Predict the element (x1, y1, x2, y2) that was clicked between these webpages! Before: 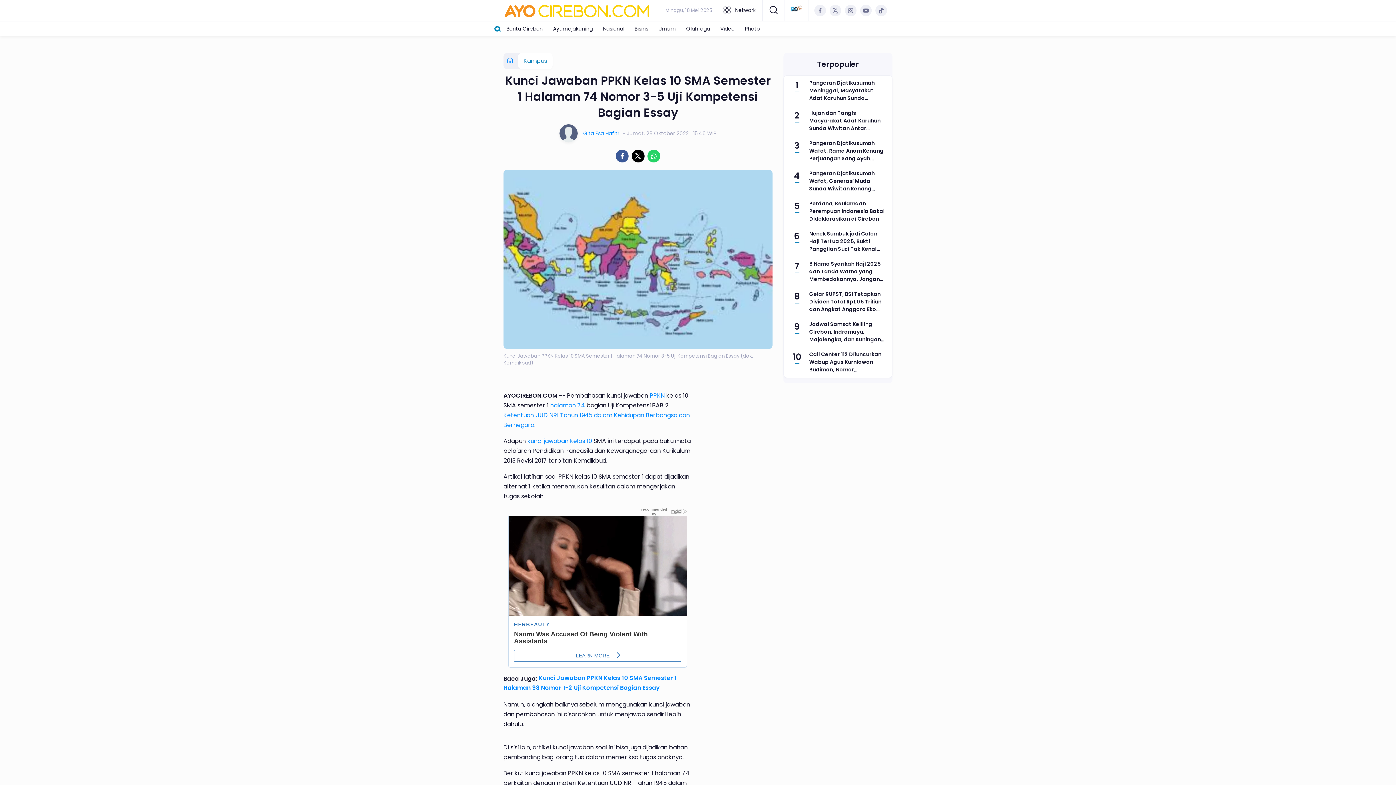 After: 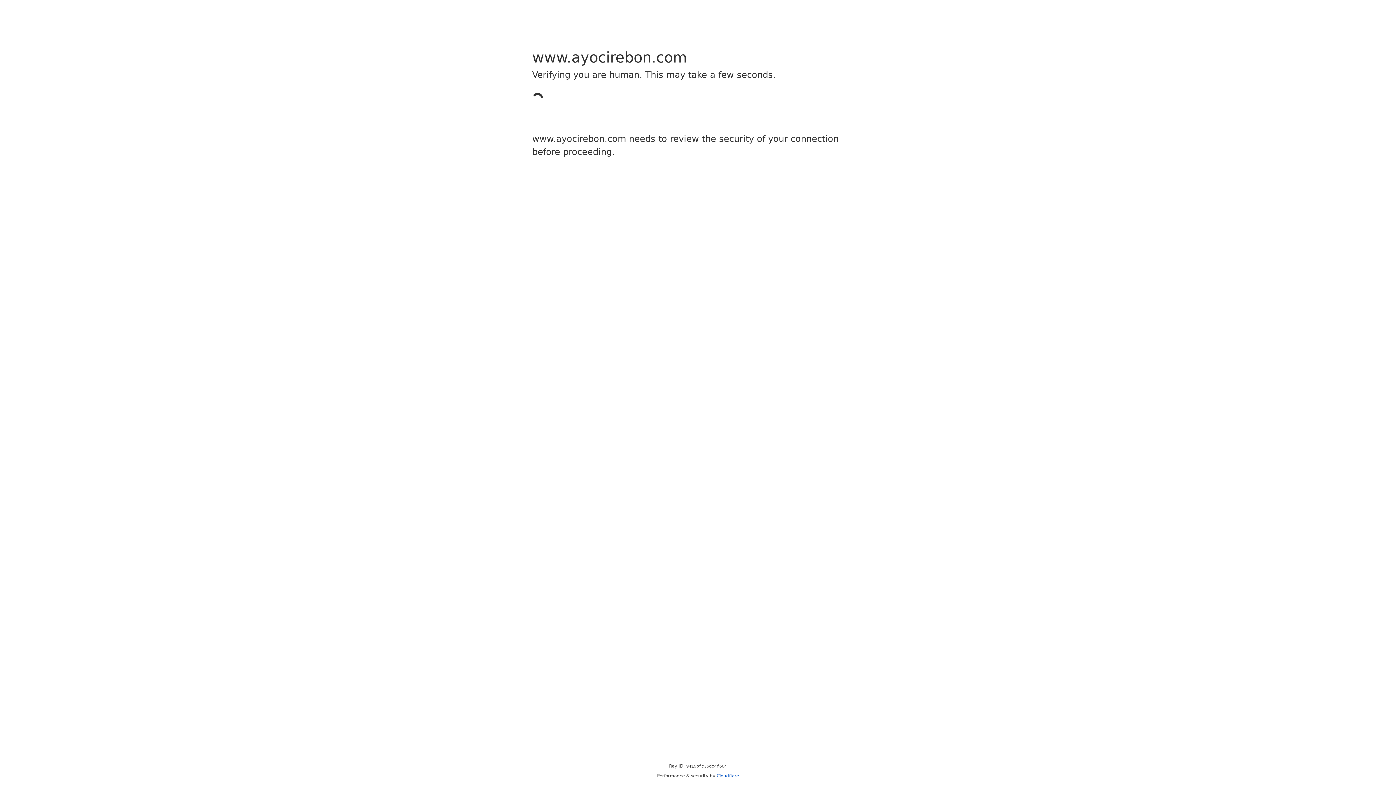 Action: label: Hujan dan Tangis Masyarakat Adat Karuhun Sunda Wiwitan Antar Kepulangan Pangeran Djatikusumah bbox: (809, 109, 886, 132)